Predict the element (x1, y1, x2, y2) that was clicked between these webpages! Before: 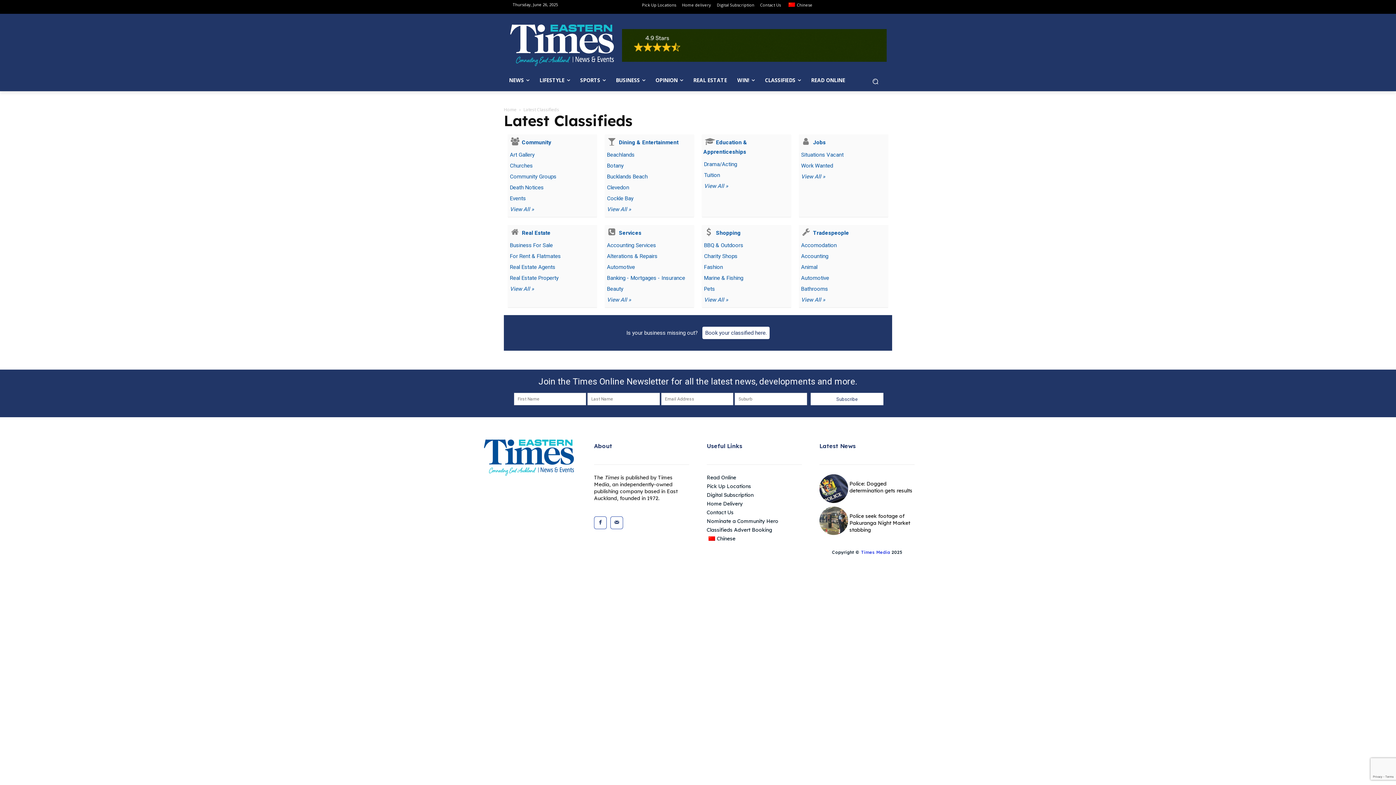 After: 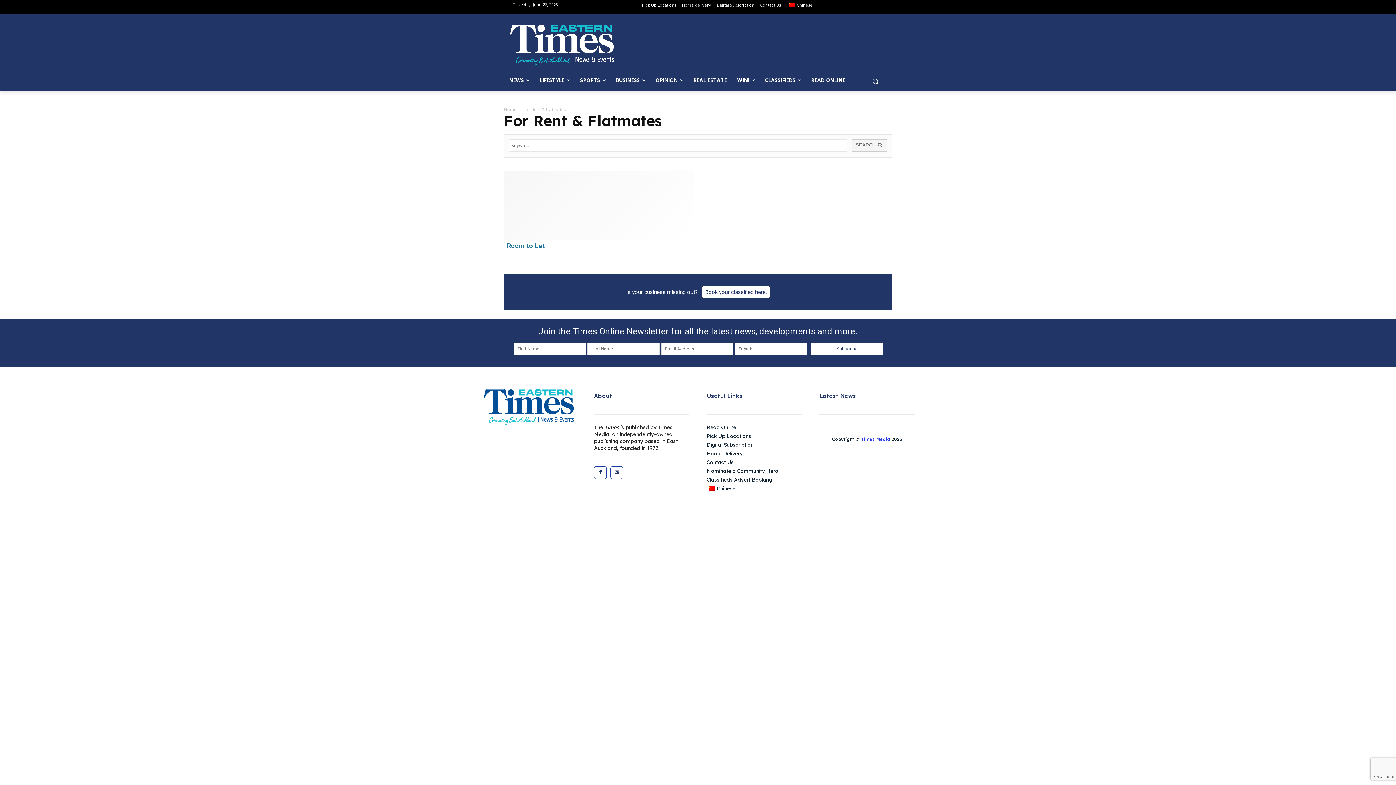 Action: label: For Rent & Flatmates bbox: (510, 252, 560, 259)